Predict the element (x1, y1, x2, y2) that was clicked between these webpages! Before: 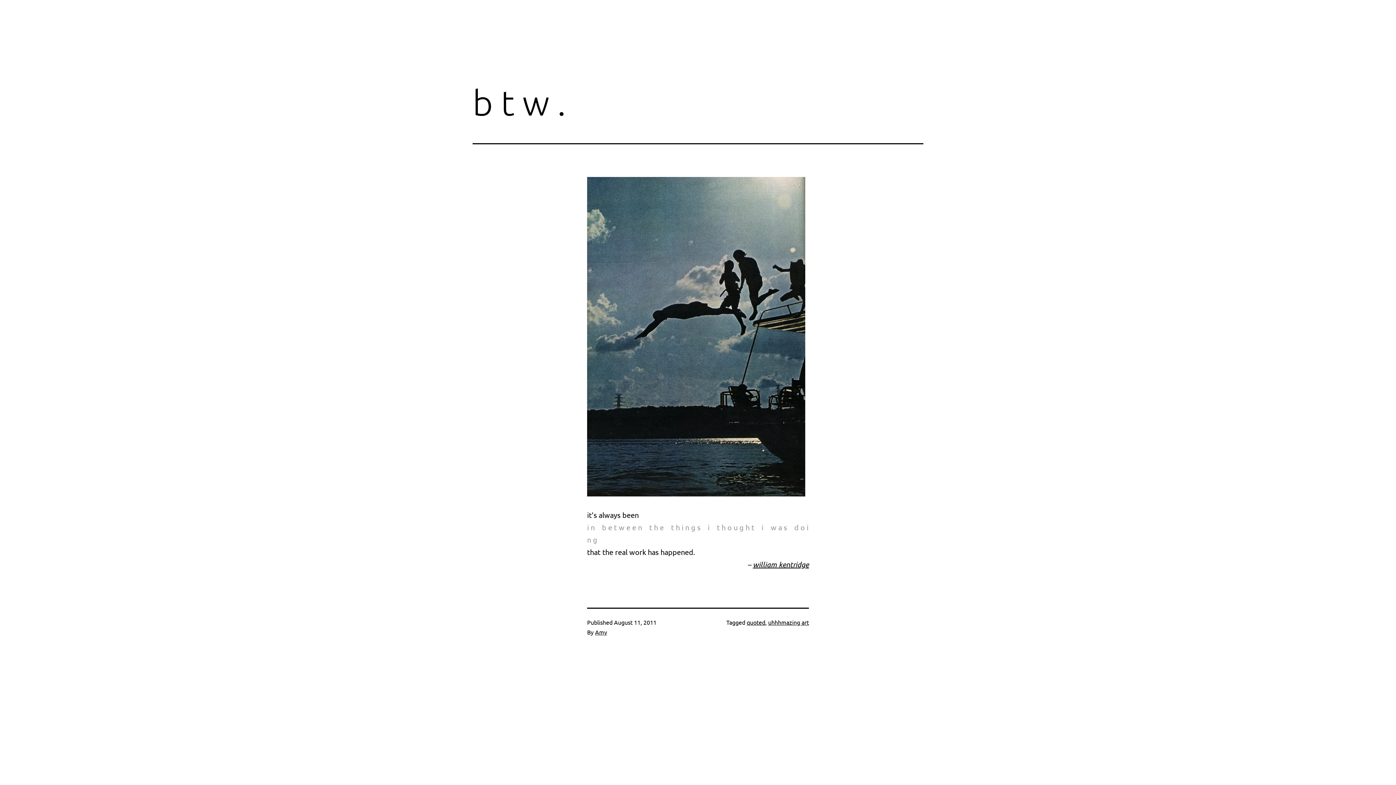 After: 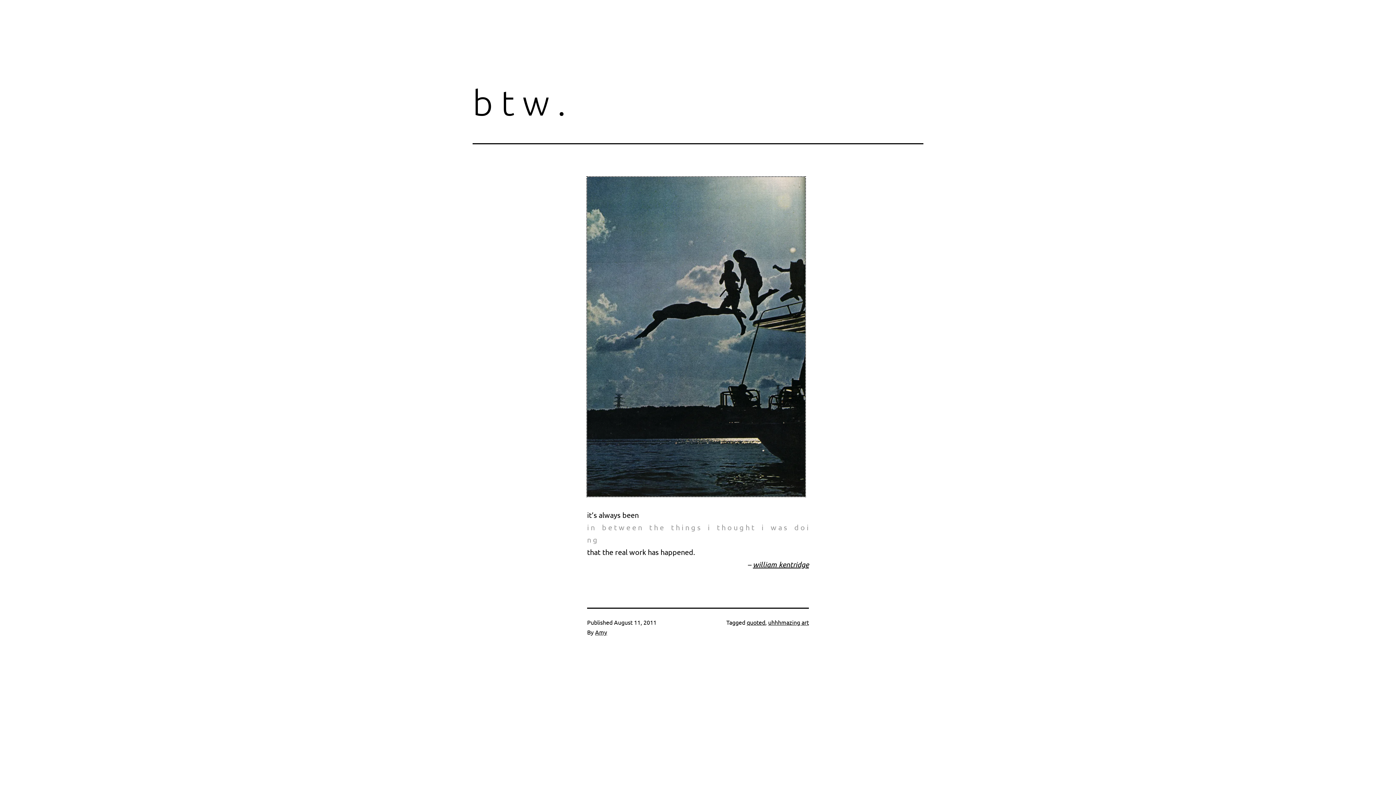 Action: bbox: (587, 331, 805, 340)